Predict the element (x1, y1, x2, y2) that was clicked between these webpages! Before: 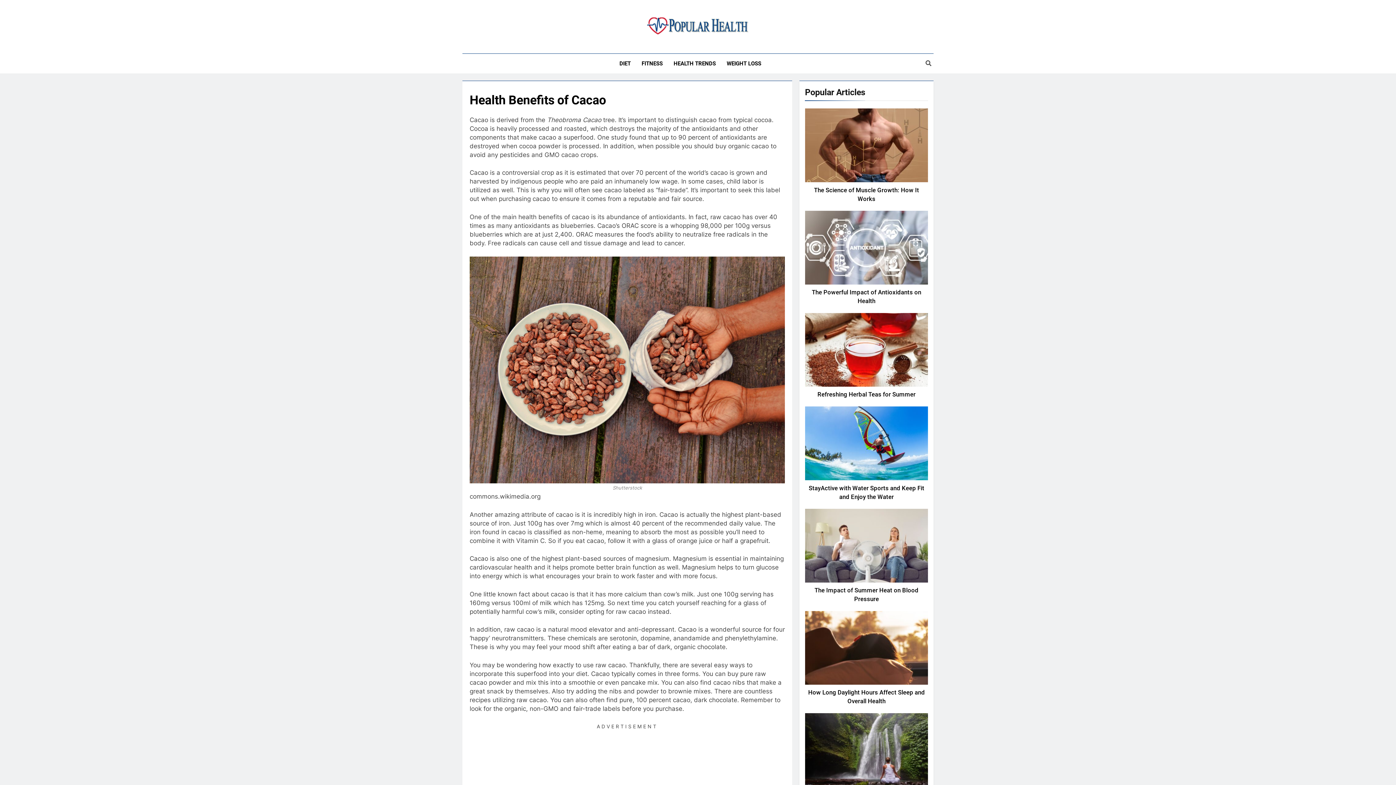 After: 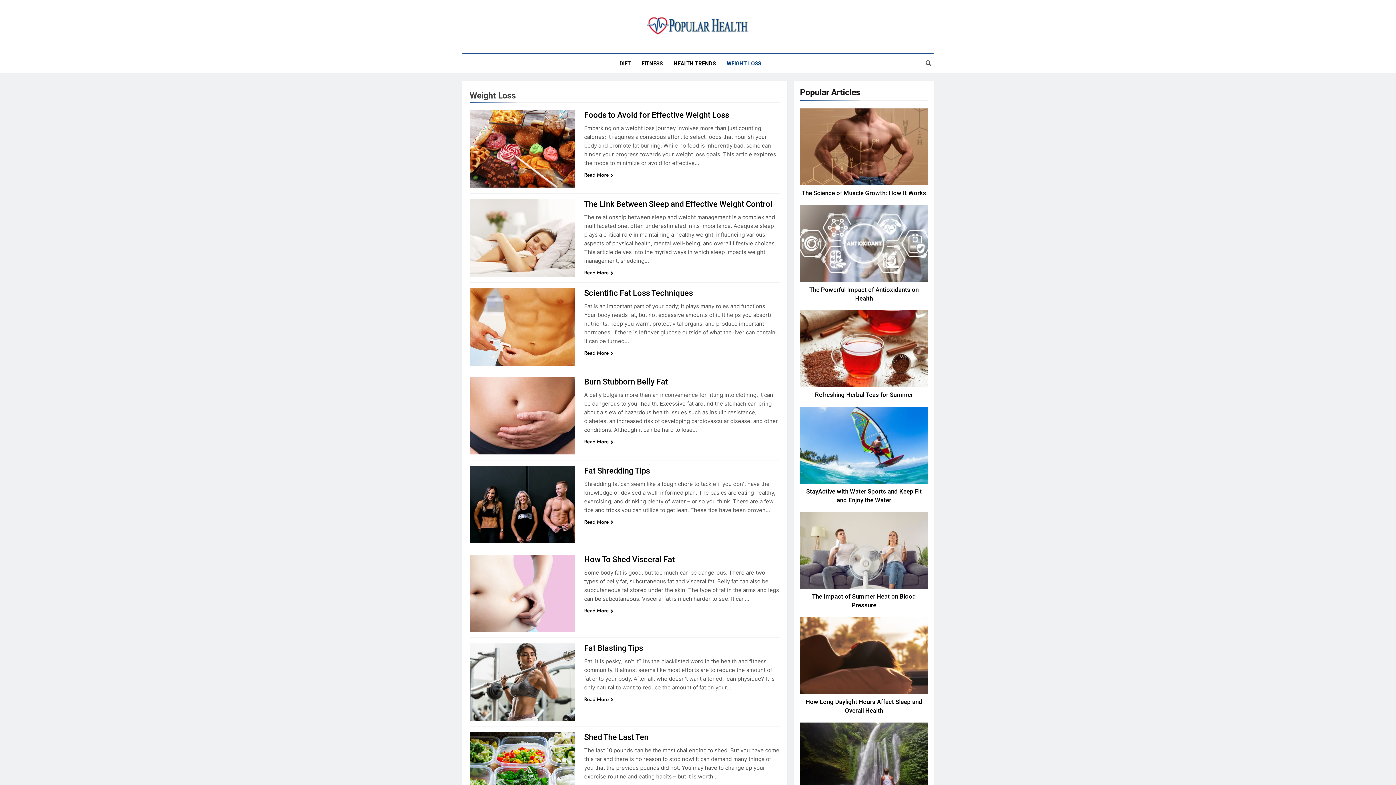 Action: label: WEIGHT LOSS bbox: (721, 53, 766, 73)